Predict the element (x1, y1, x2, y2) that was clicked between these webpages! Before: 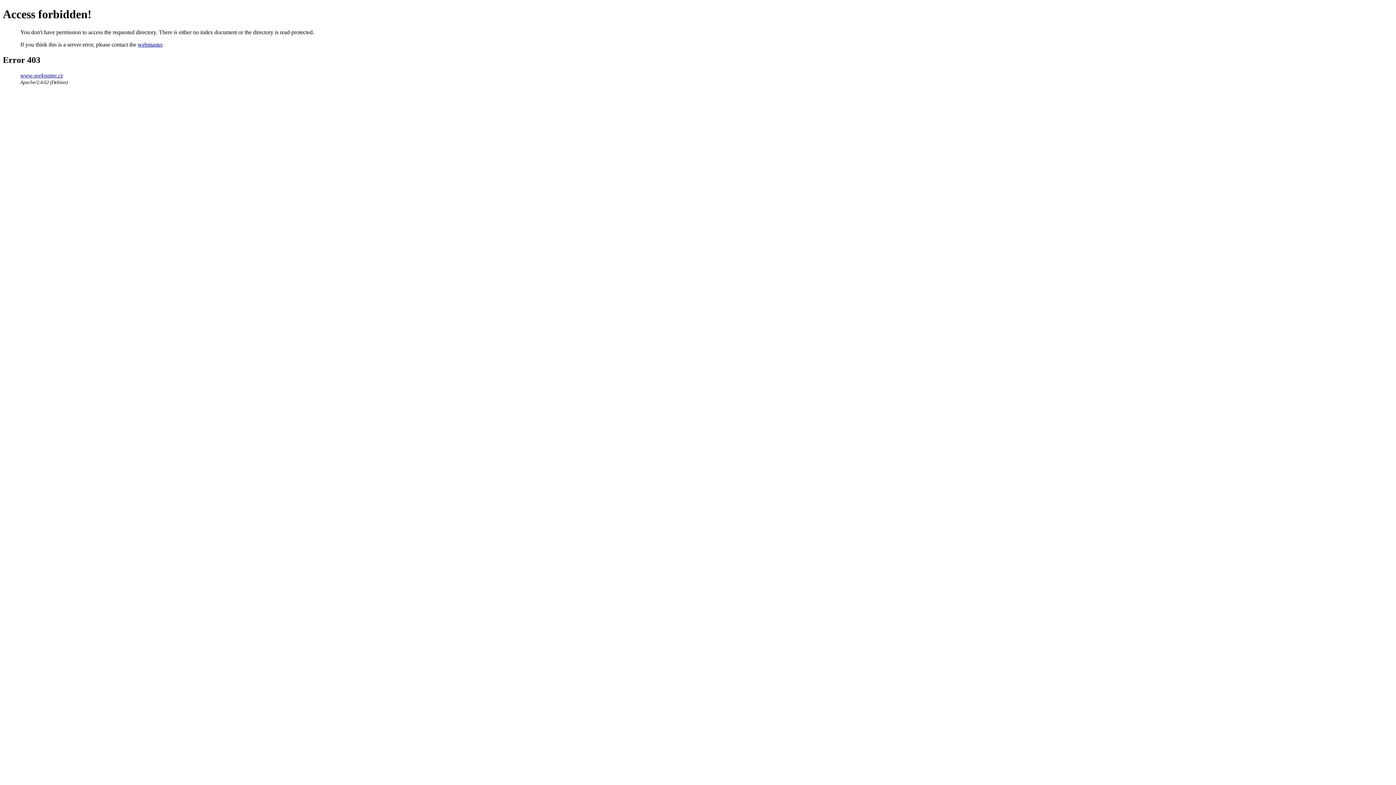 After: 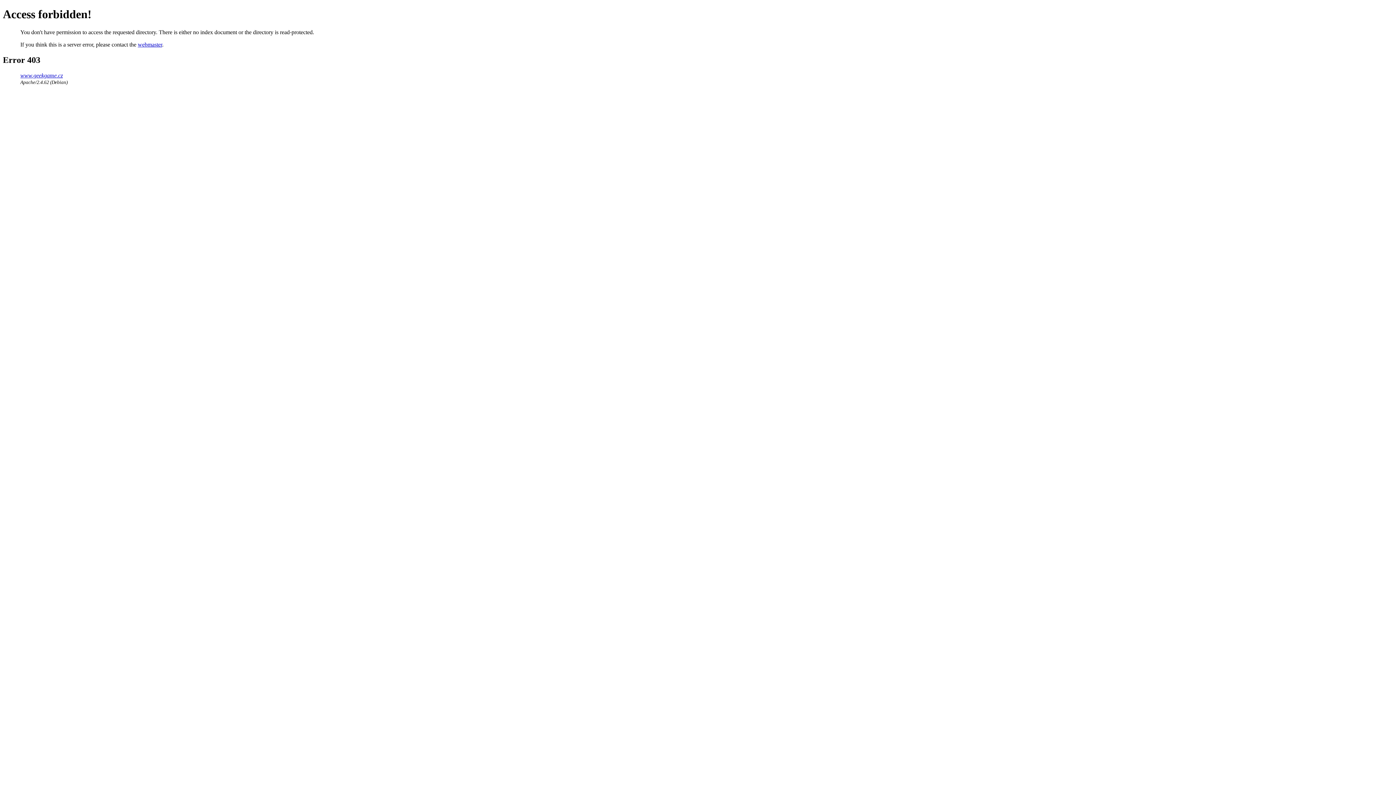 Action: bbox: (137, 41, 162, 47) label: webmaster